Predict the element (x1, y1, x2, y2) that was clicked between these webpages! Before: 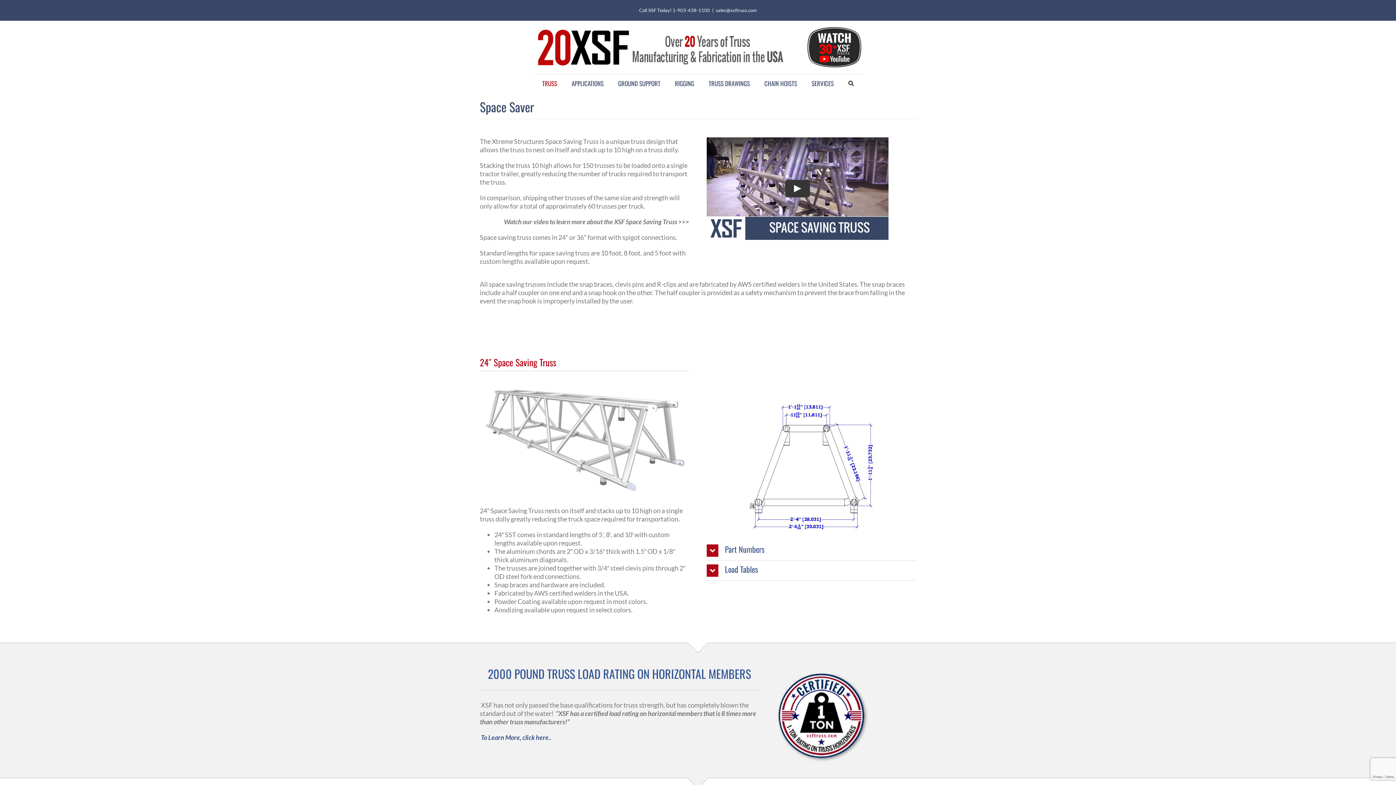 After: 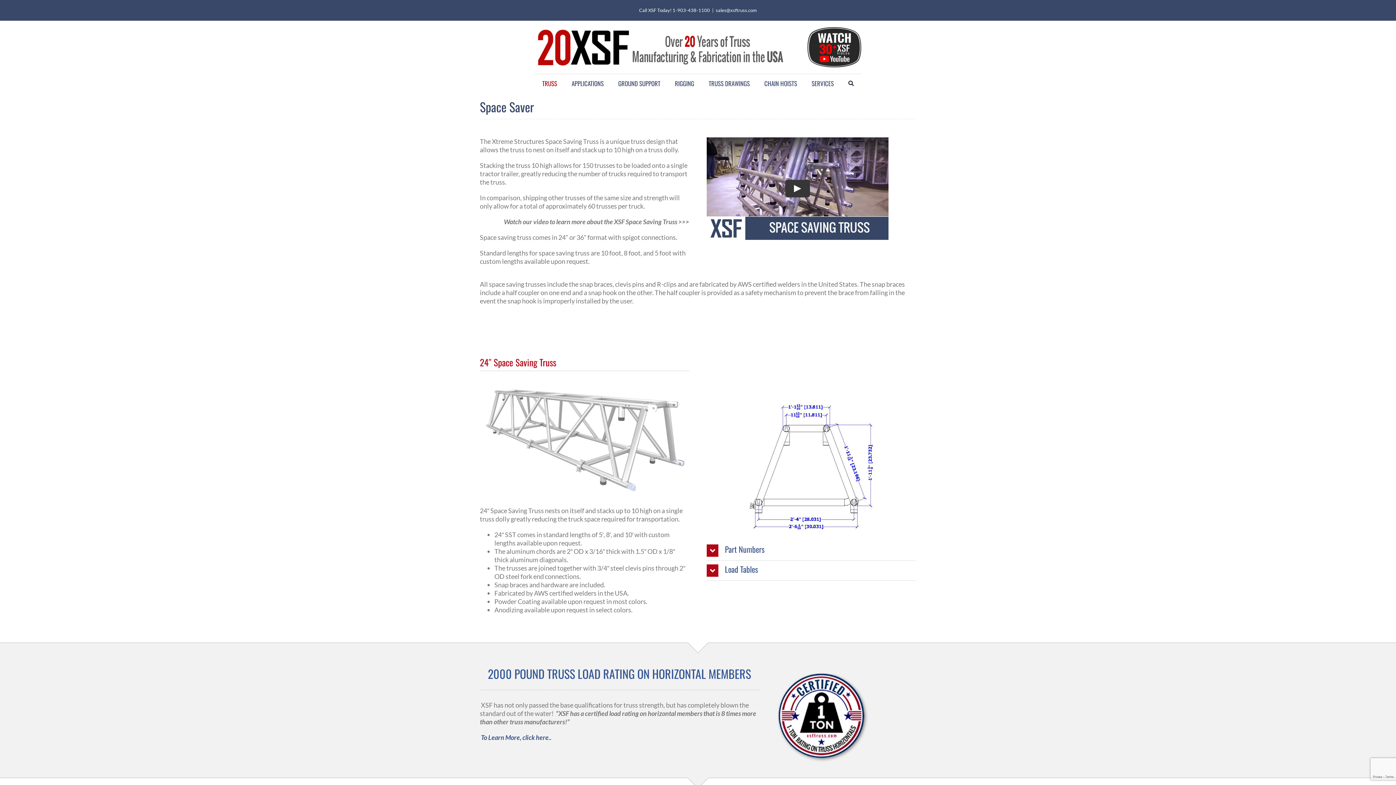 Action: bbox: (716, 7, 757, 13) label: sales@xsftruss.com